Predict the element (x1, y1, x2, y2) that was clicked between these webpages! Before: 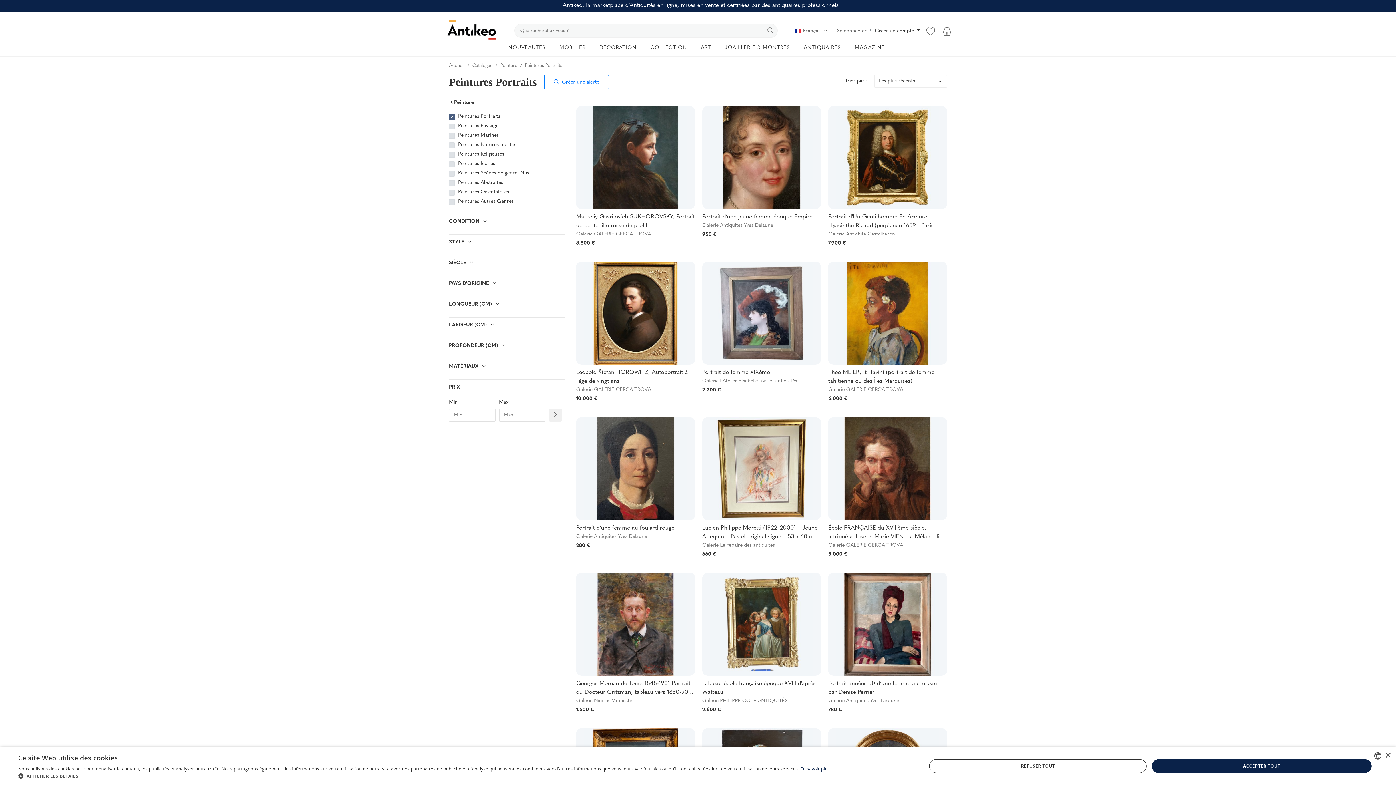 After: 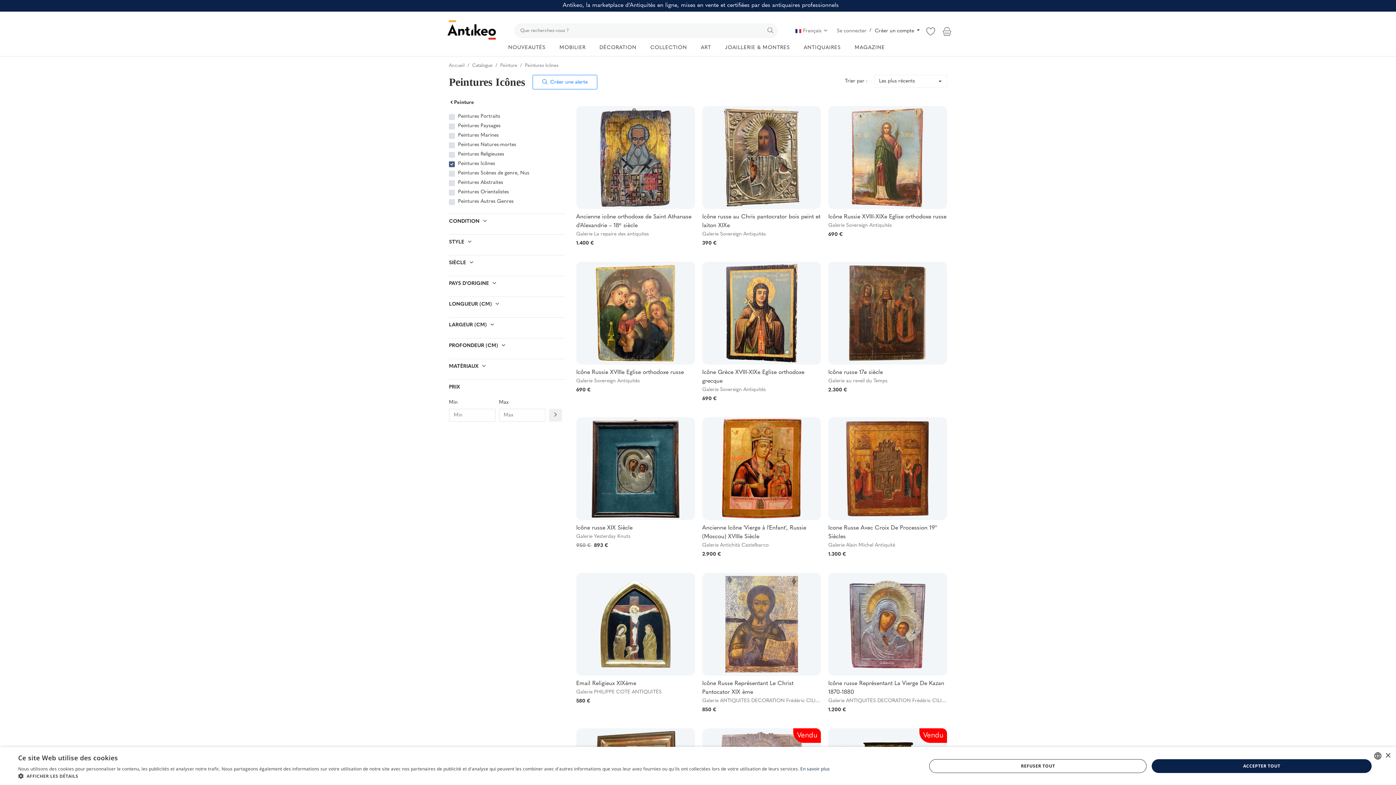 Action: label: Peintures Icônes bbox: (458, 161, 495, 166)